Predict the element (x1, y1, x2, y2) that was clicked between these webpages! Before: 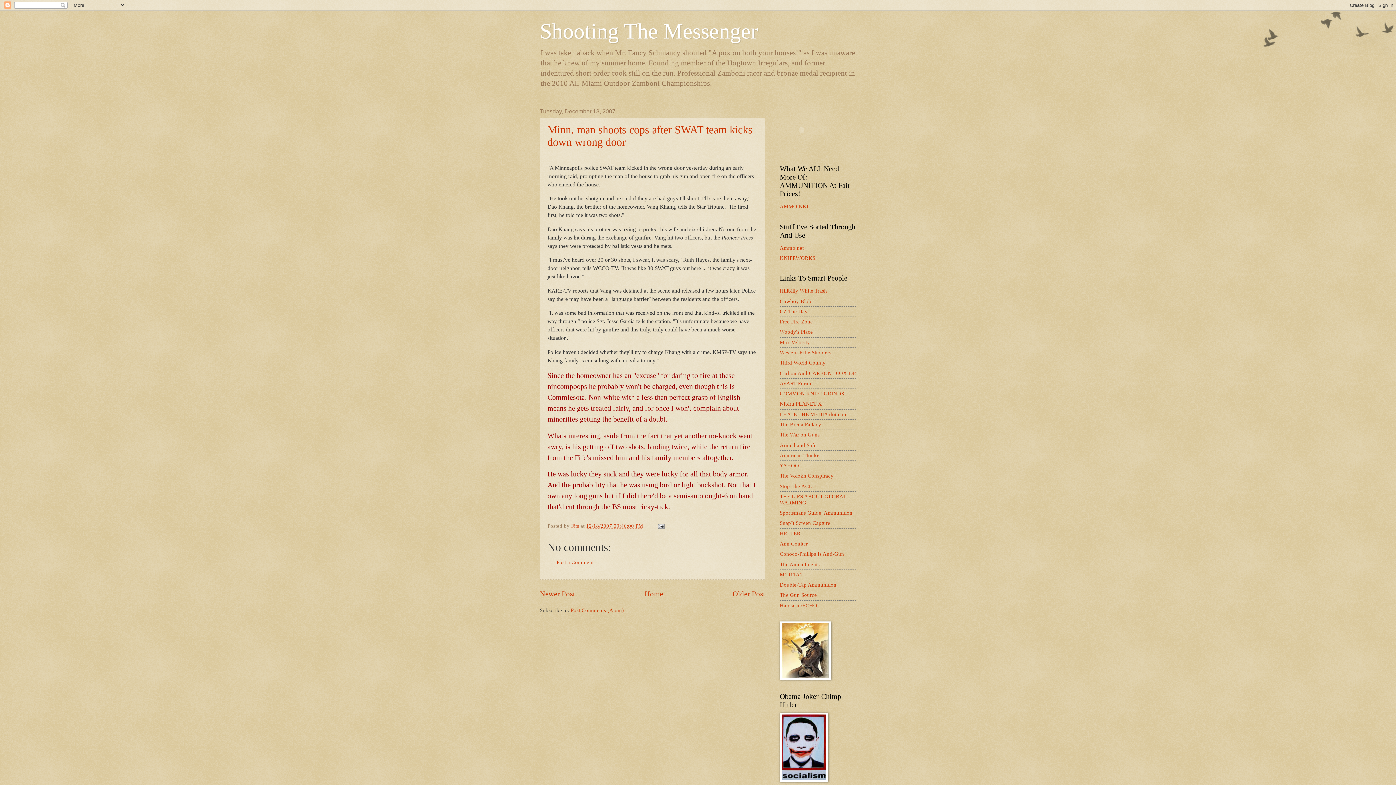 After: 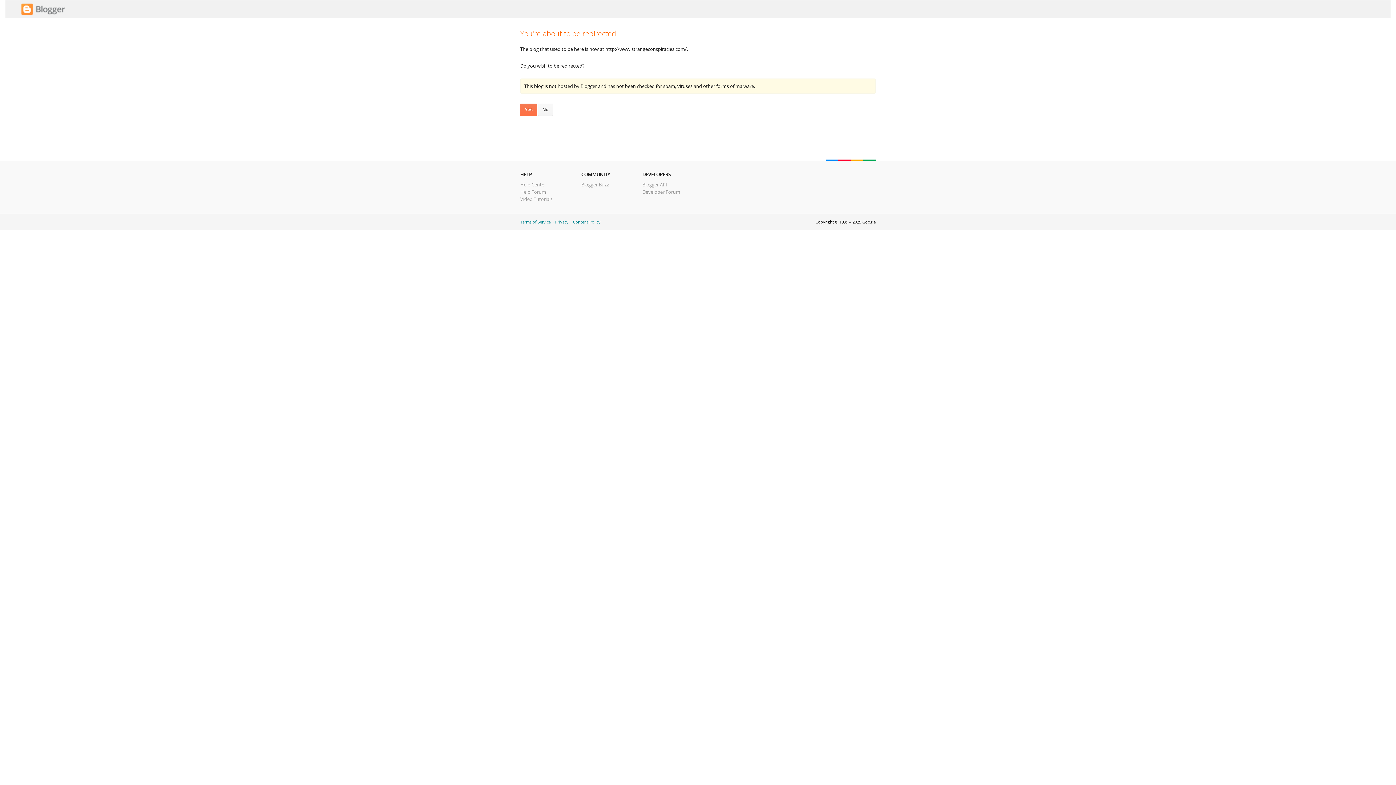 Action: label: Nibiru PLANET X bbox: (780, 401, 822, 407)